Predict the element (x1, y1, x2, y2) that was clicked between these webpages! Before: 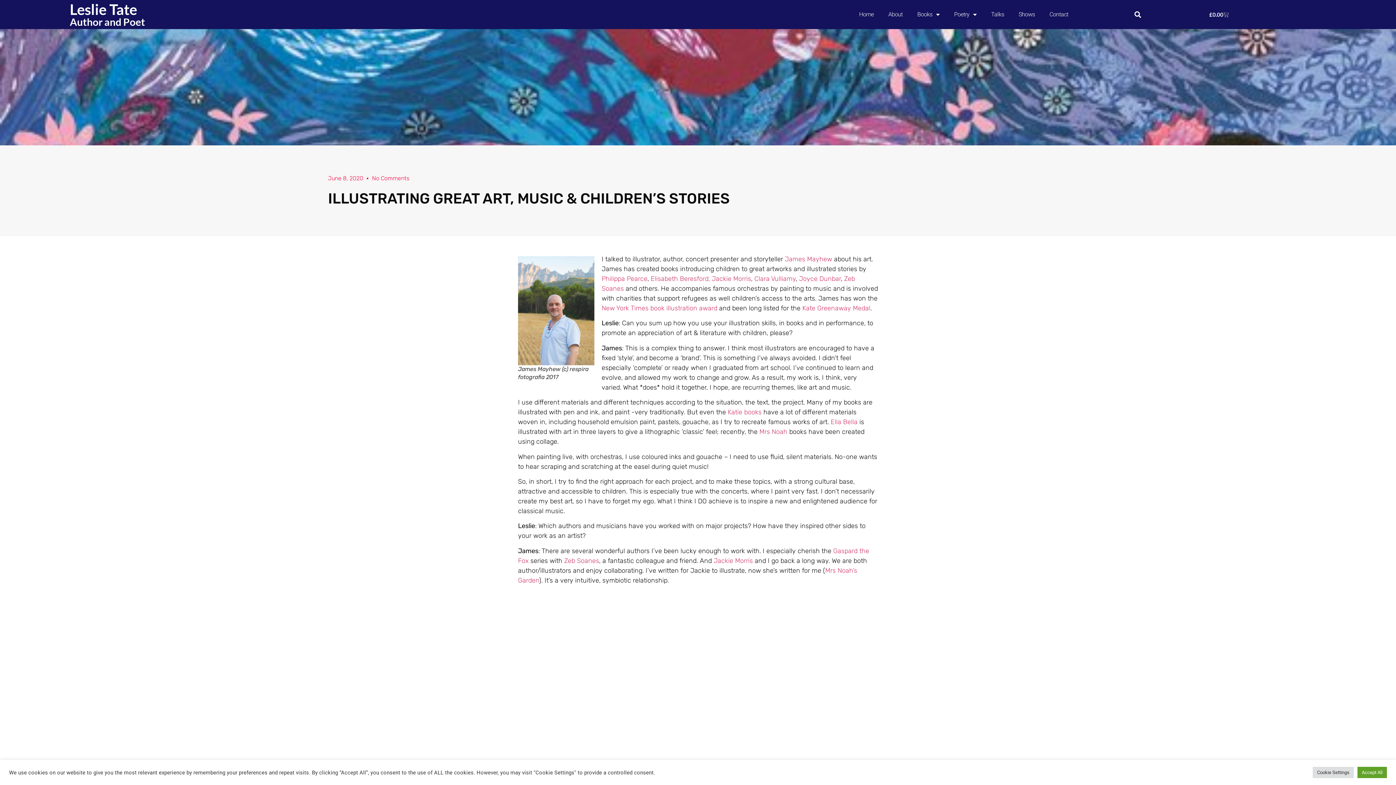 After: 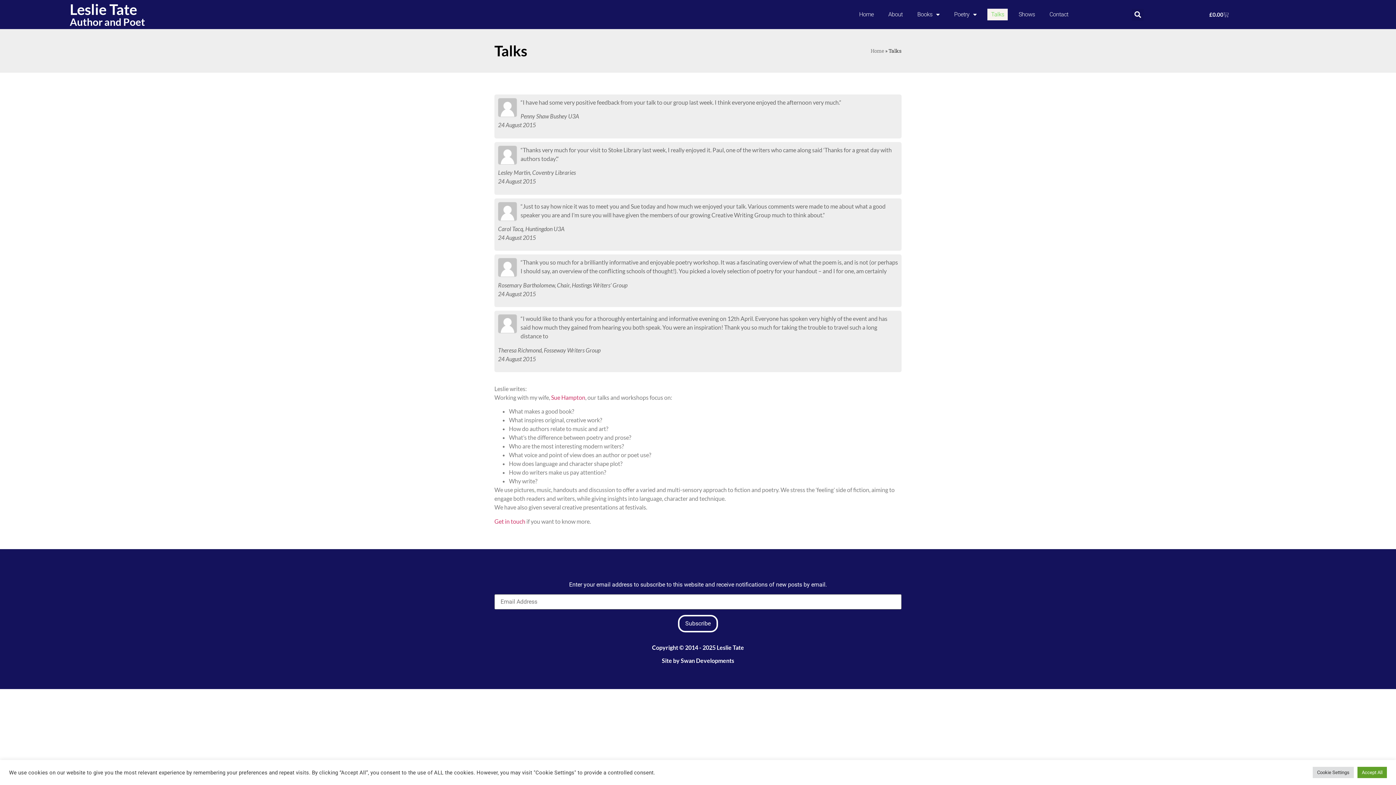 Action: bbox: (987, 8, 1008, 20) label: Talks